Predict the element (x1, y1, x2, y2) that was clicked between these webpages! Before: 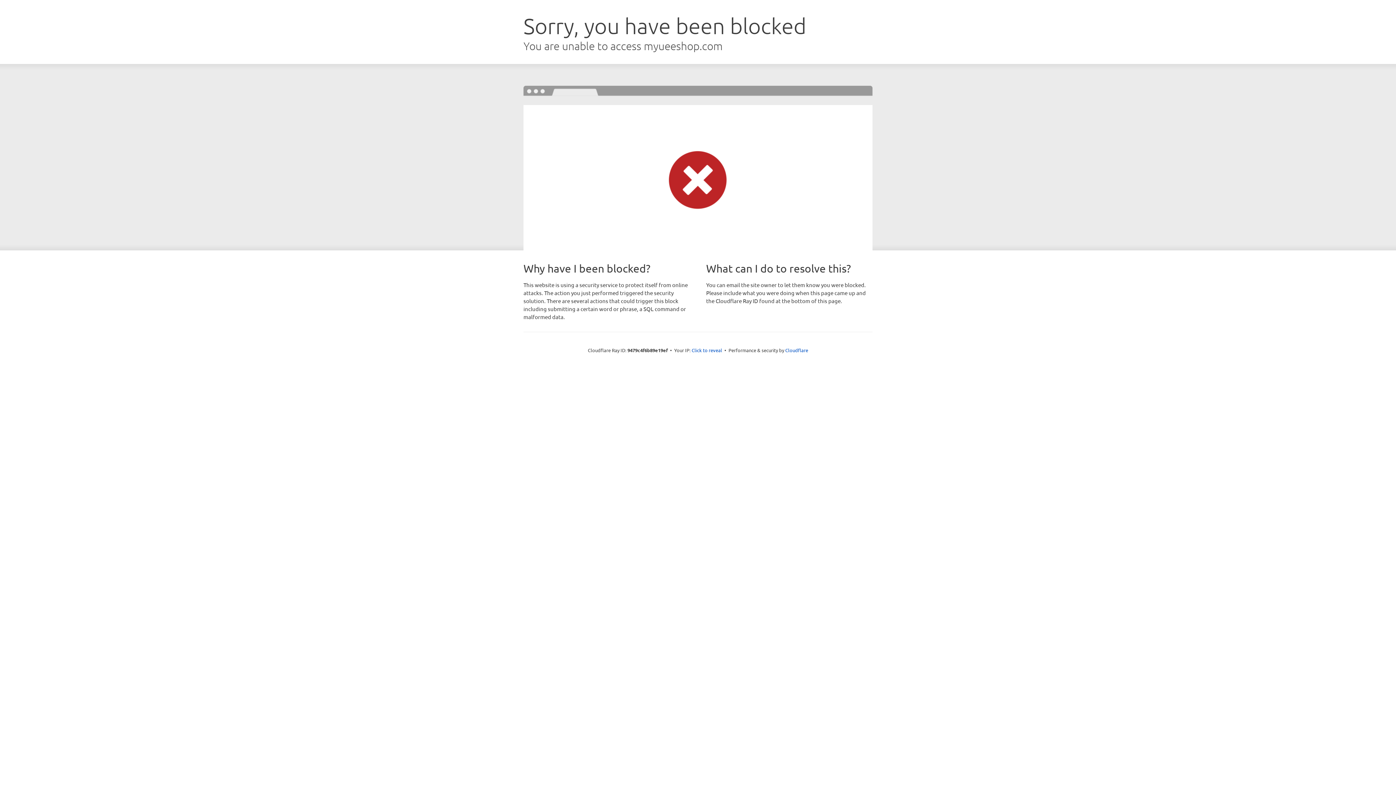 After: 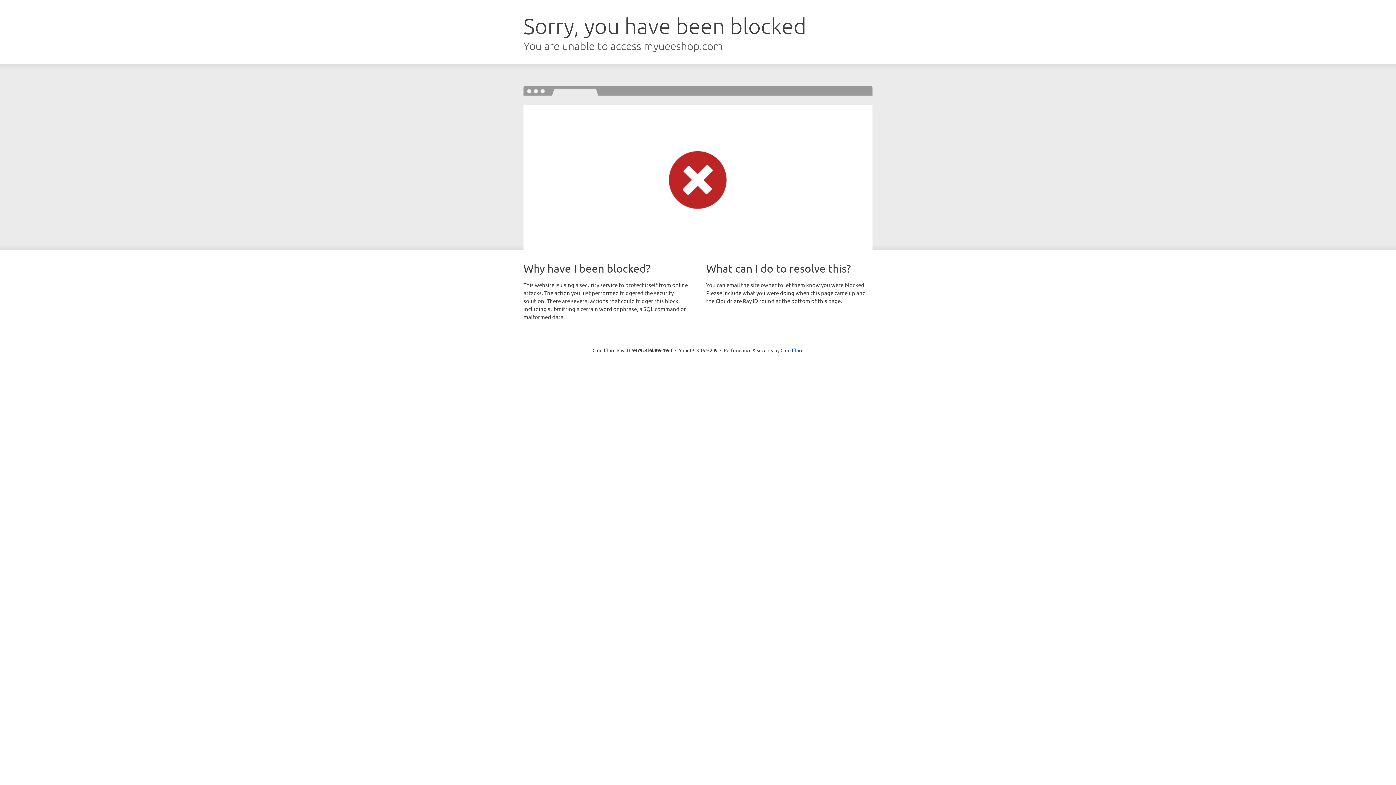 Action: bbox: (691, 346, 722, 353) label: Click to reveal